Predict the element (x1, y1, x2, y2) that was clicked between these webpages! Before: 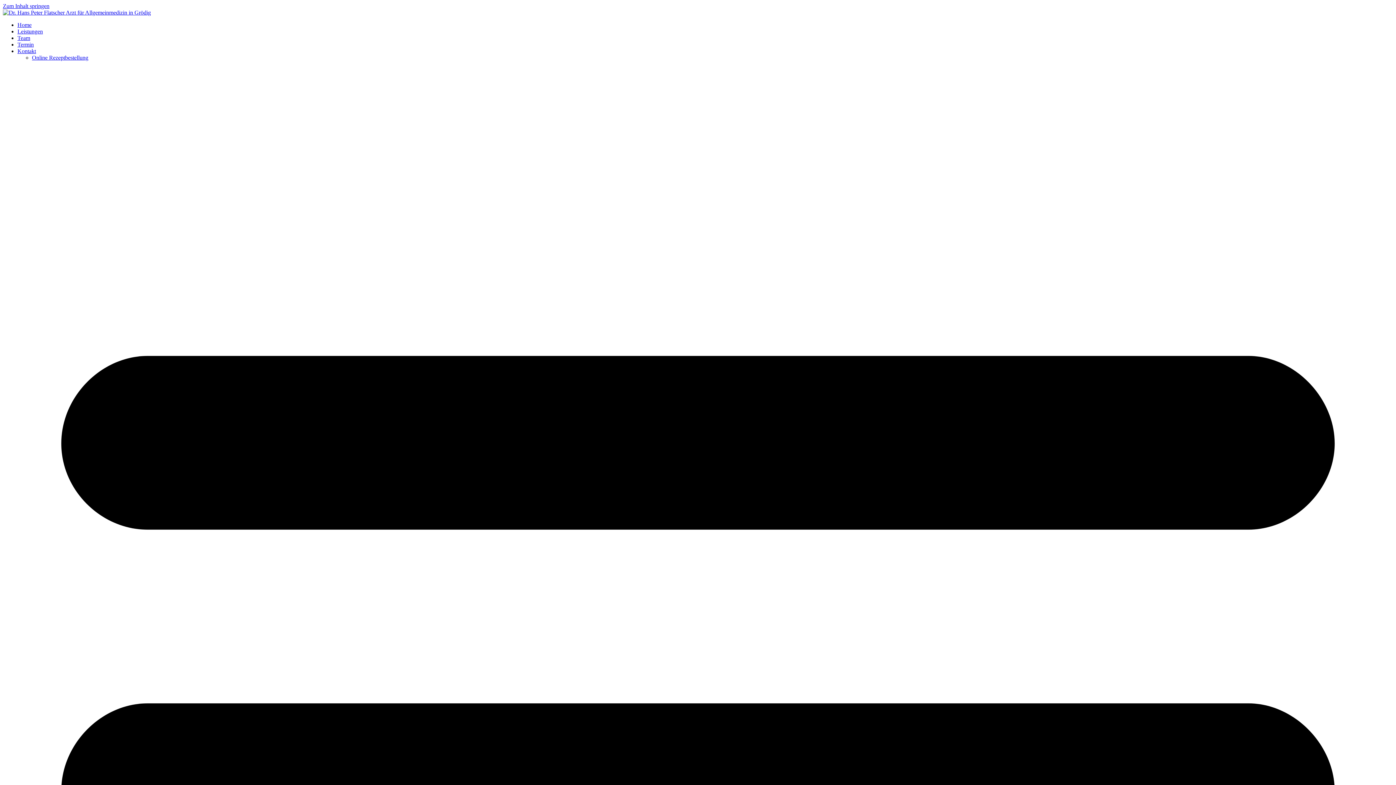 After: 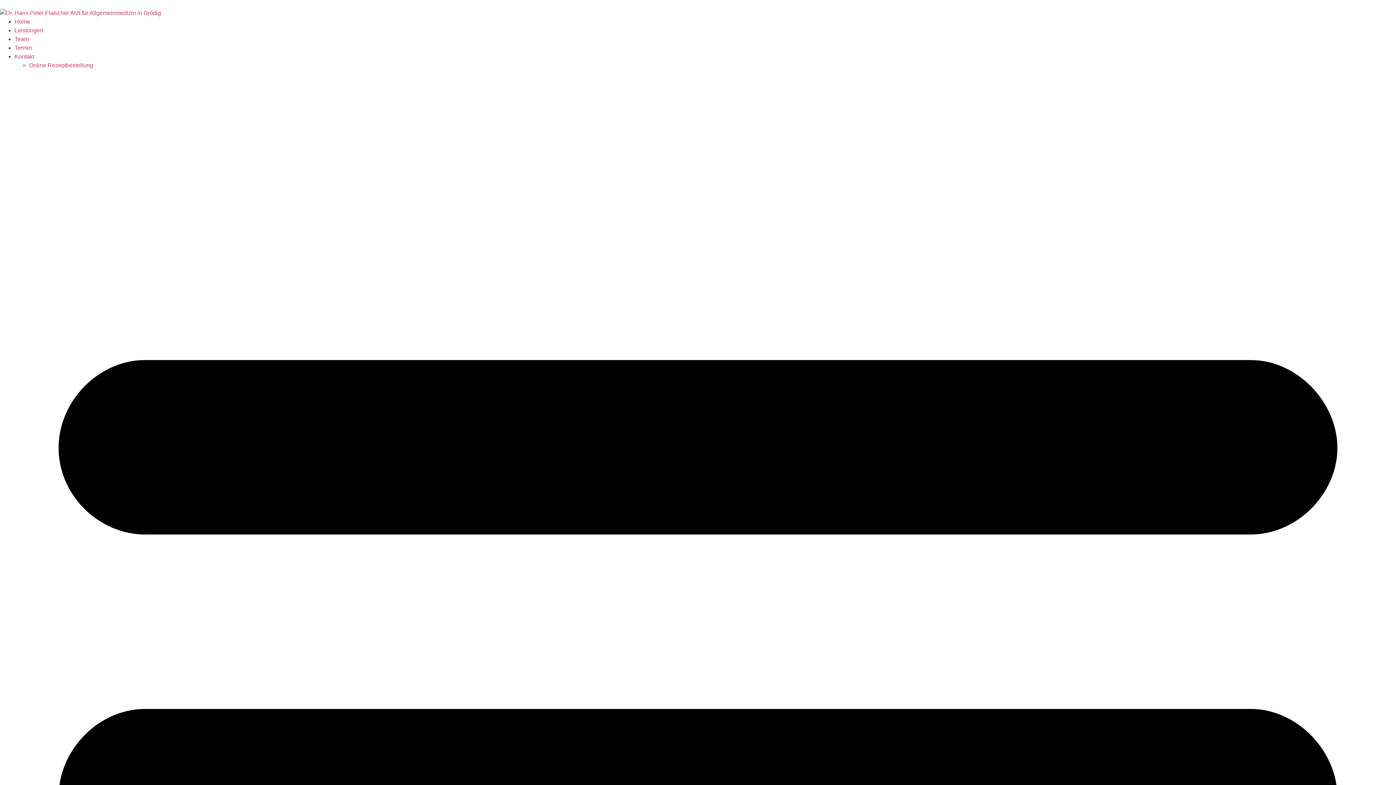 Action: label: Kontakt bbox: (17, 48, 36, 54)